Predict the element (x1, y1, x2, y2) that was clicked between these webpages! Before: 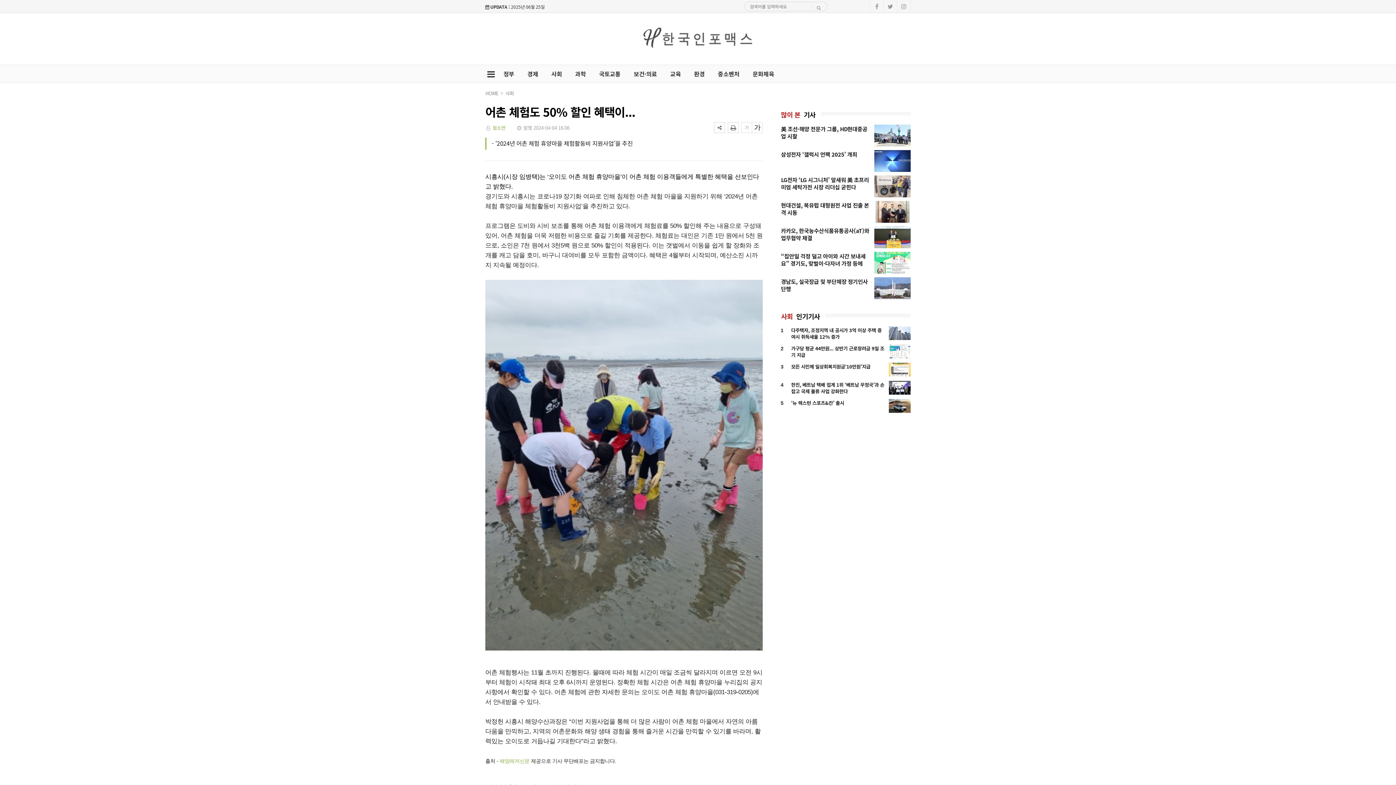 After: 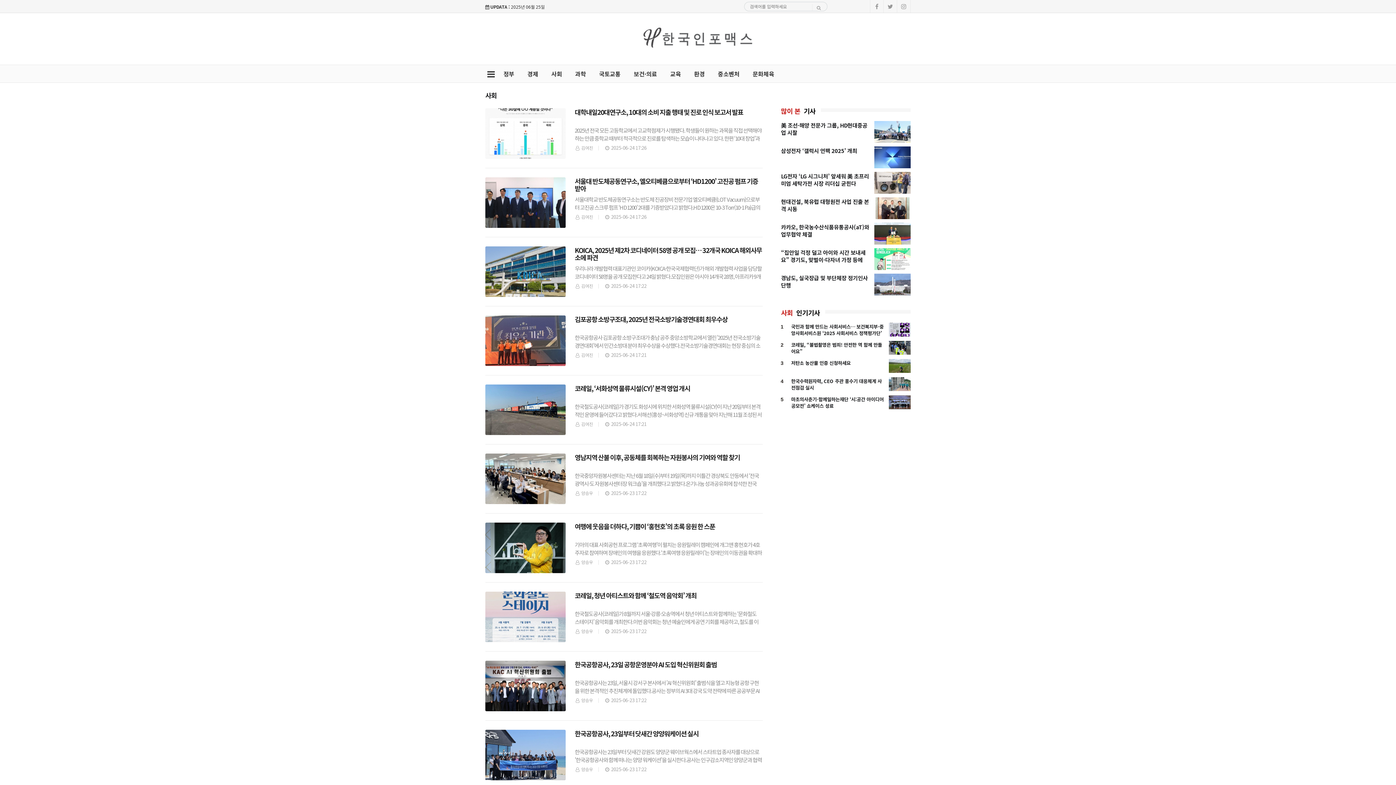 Action: label: 사회 bbox: (505, 89, 514, 96)